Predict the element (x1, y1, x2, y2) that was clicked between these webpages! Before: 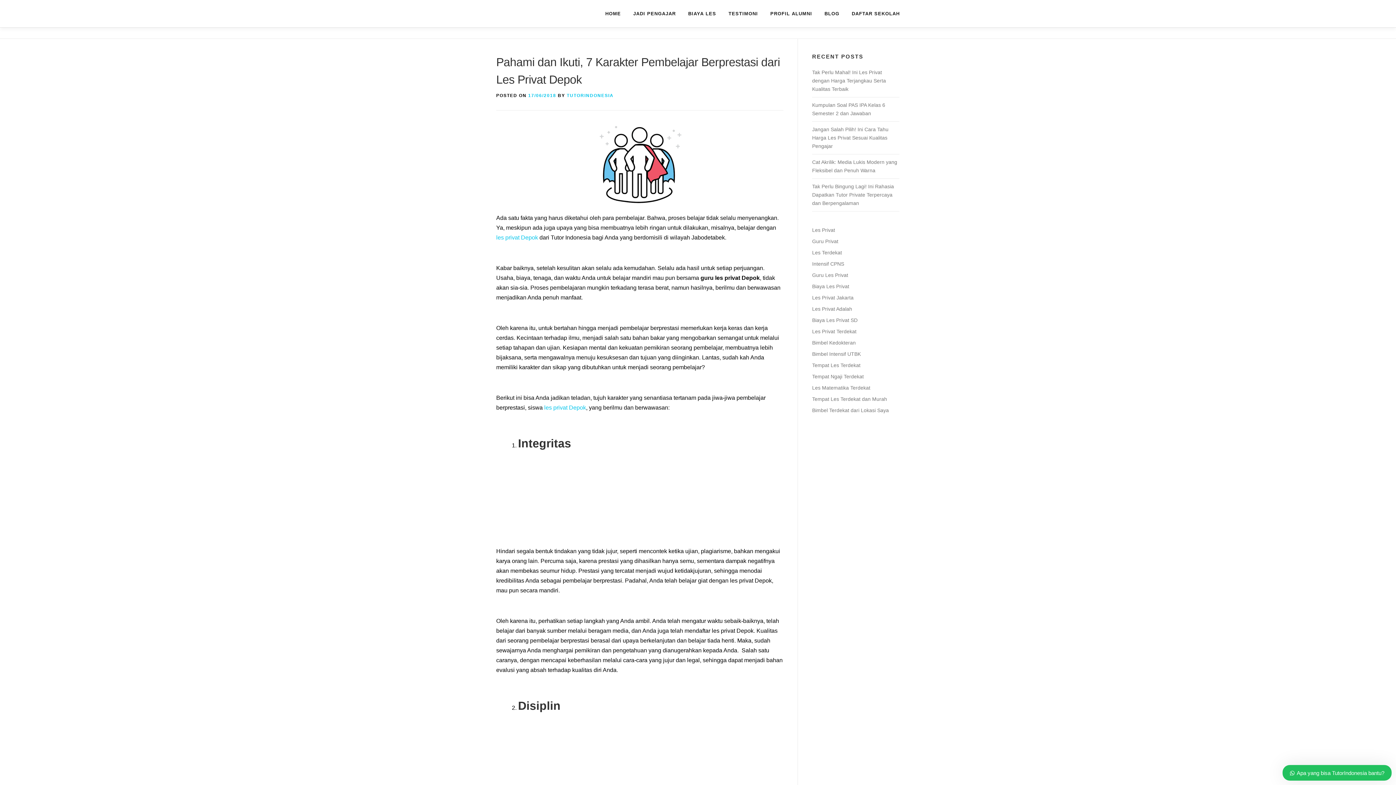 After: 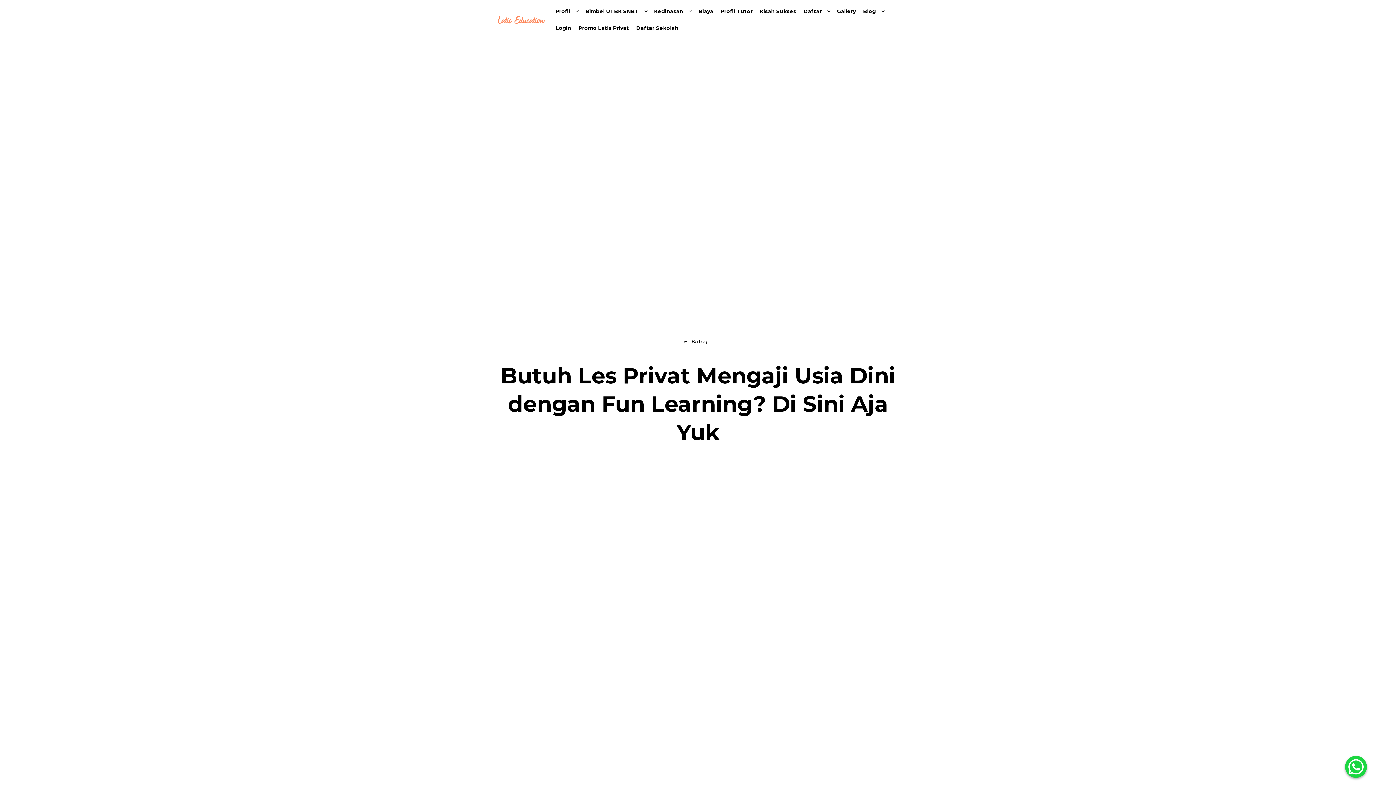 Action: label: Tempat Ngaji Terdekat bbox: (812, 373, 864, 379)